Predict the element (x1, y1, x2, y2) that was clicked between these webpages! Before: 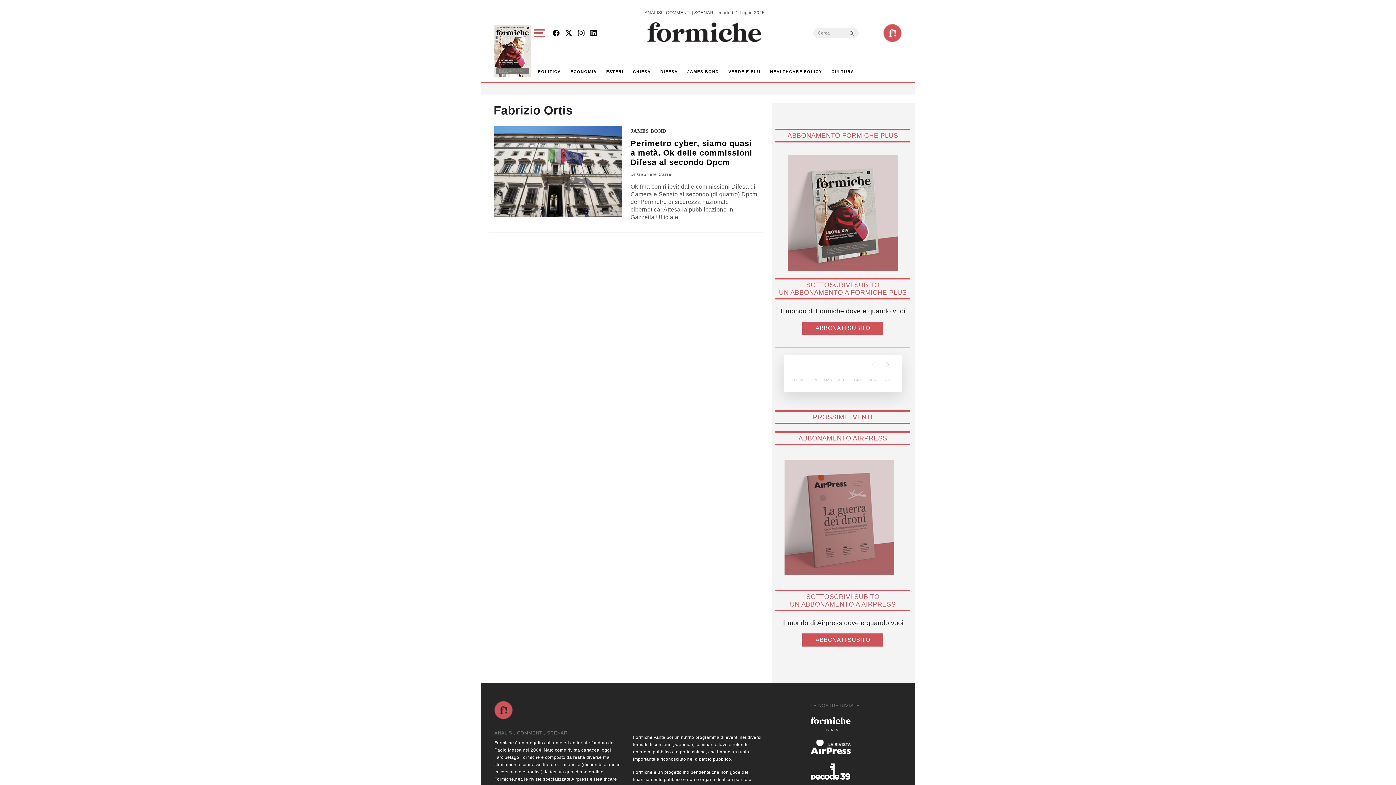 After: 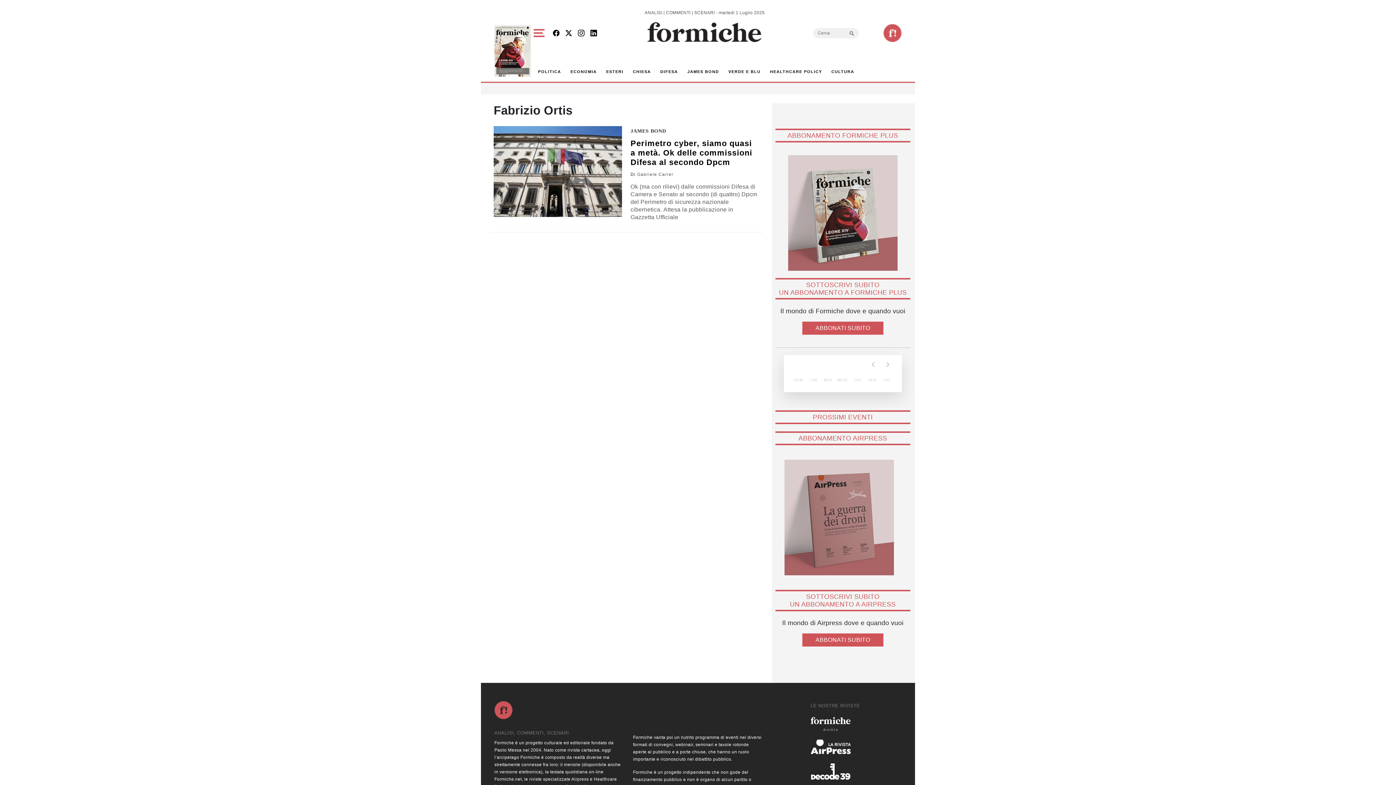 Action: bbox: (562, 26, 575, 41)